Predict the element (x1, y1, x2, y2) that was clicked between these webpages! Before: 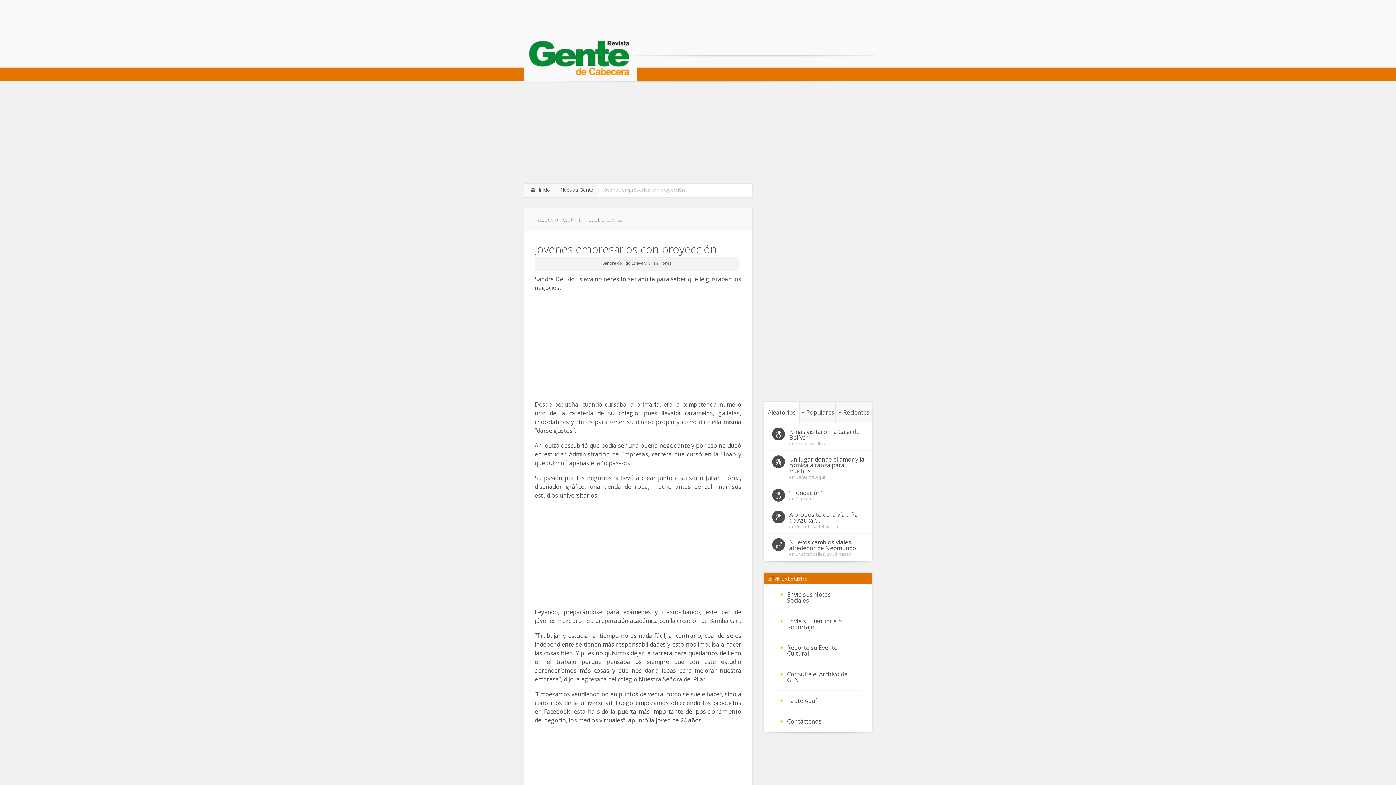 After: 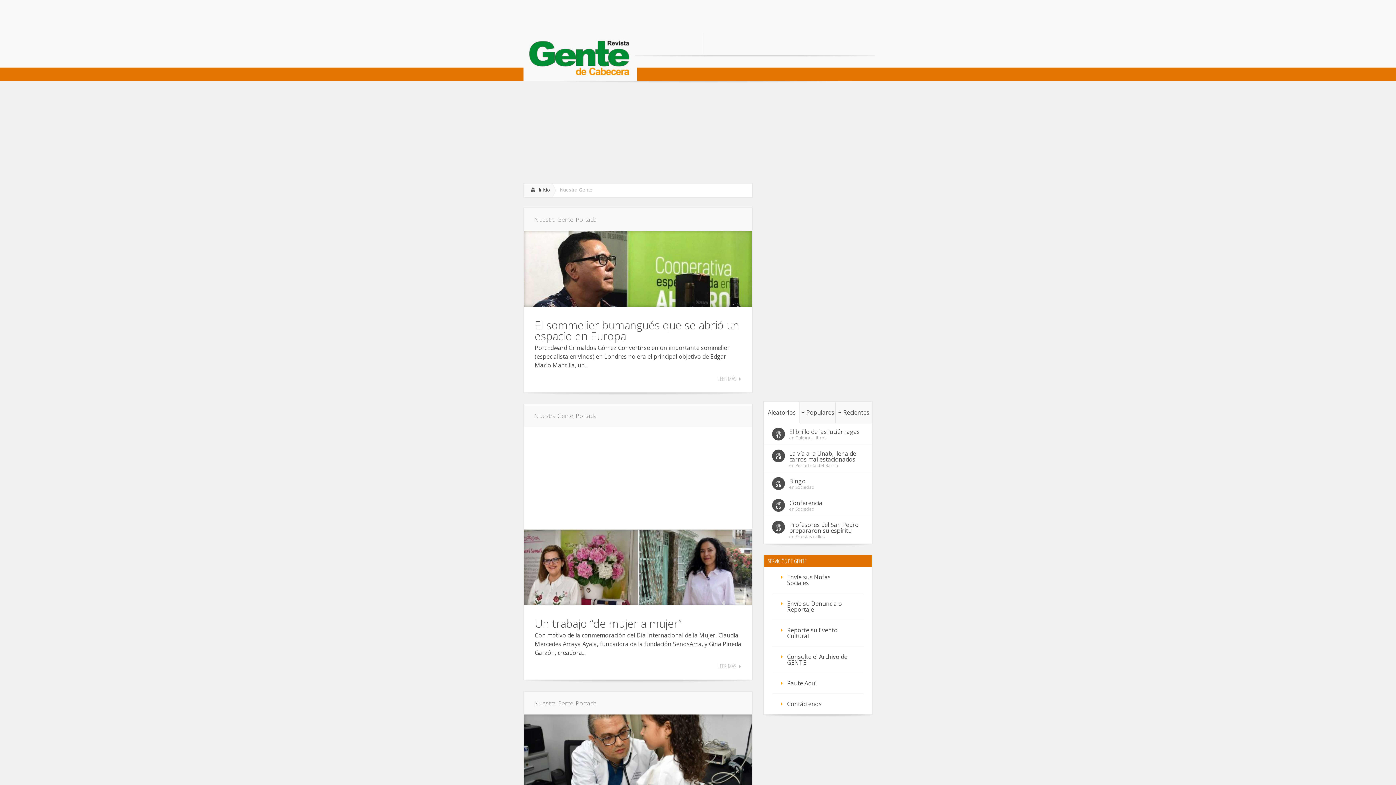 Action: label: Nuestra Gente bbox: (583, 215, 622, 223)